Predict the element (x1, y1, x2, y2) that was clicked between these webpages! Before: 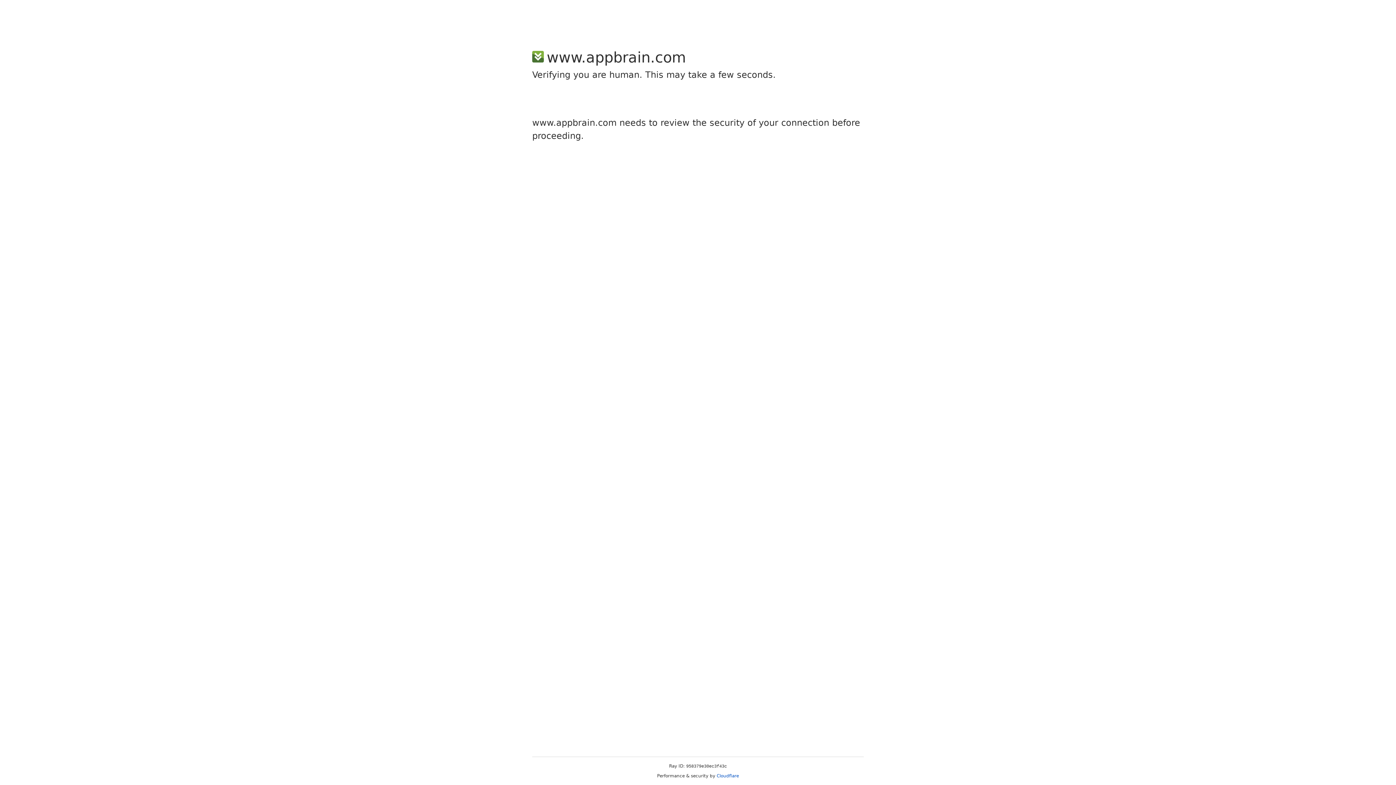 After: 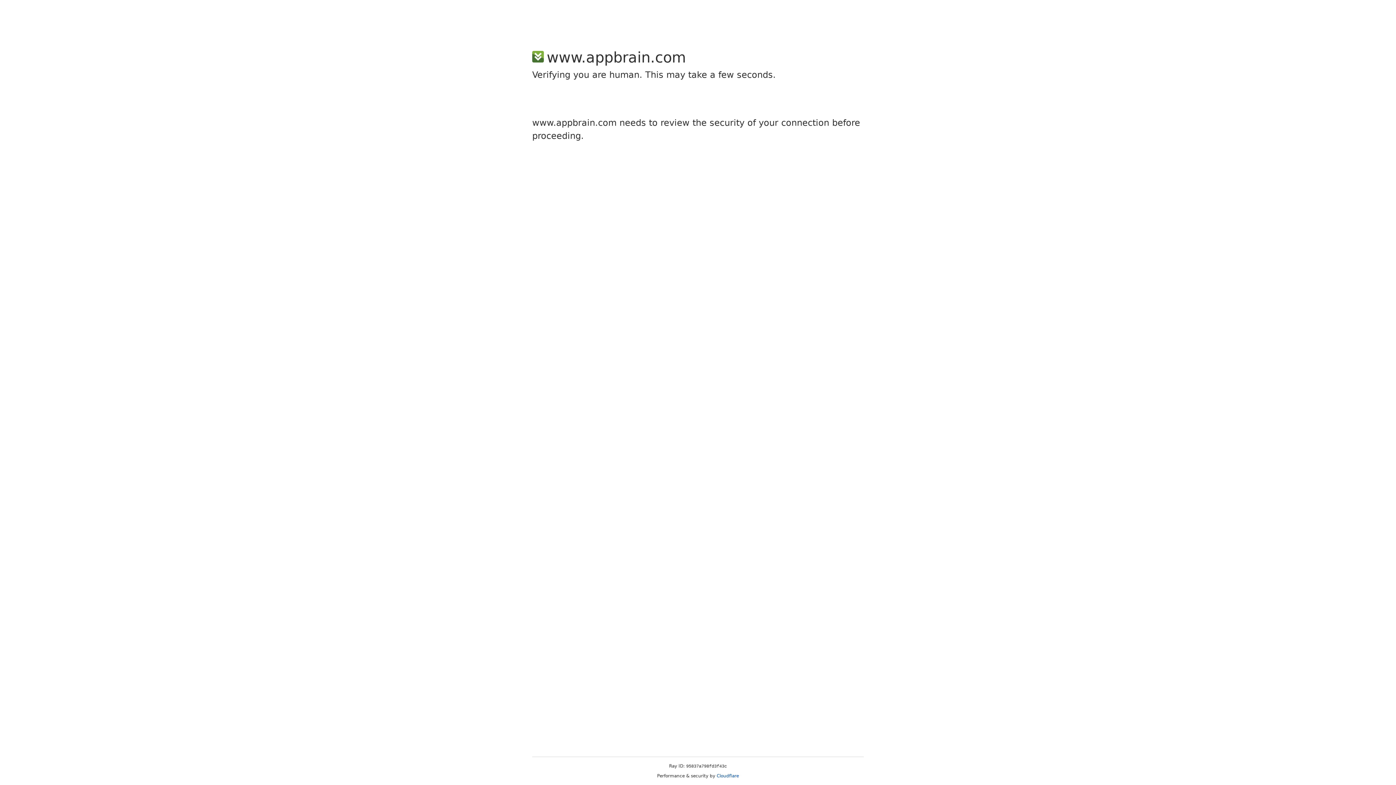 Action: bbox: (716, 773, 739, 778) label: Cloudflare